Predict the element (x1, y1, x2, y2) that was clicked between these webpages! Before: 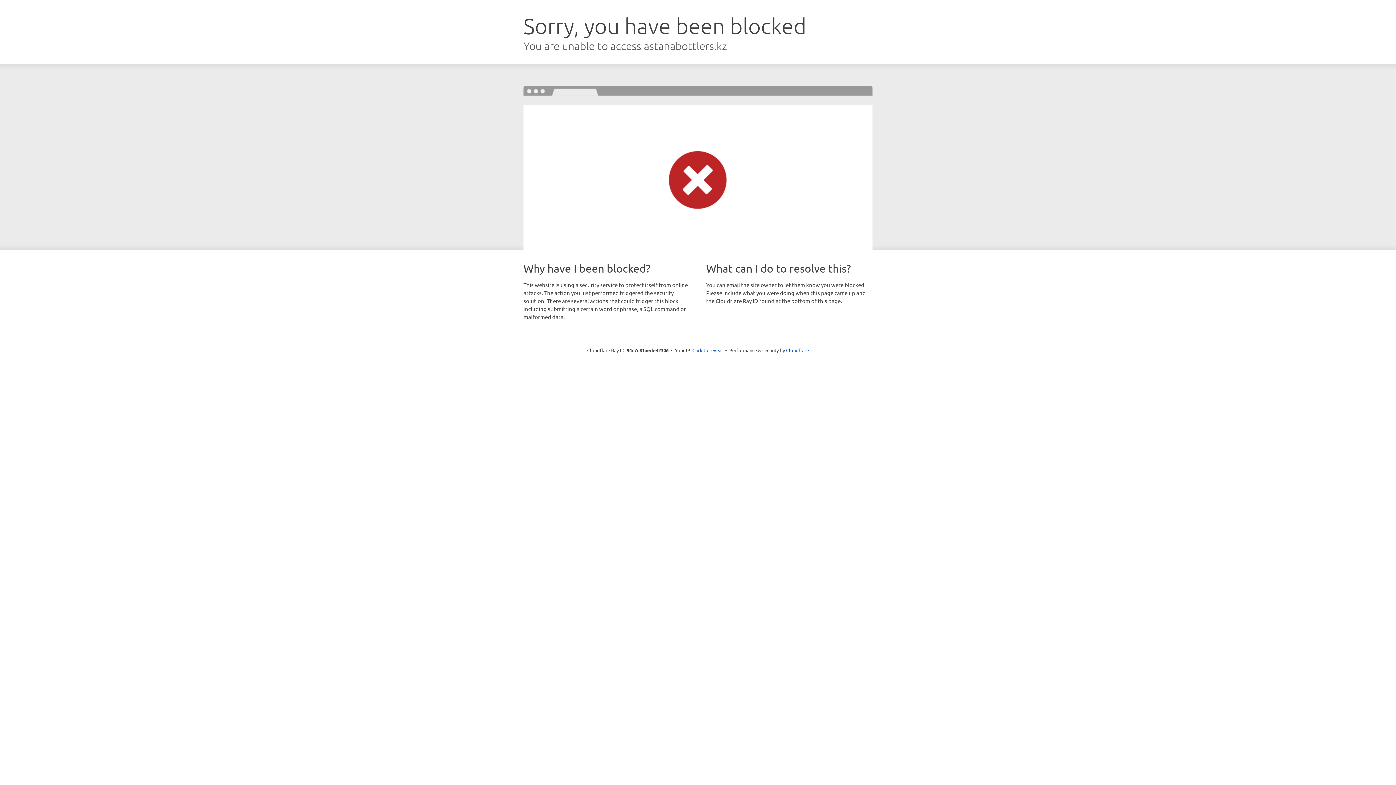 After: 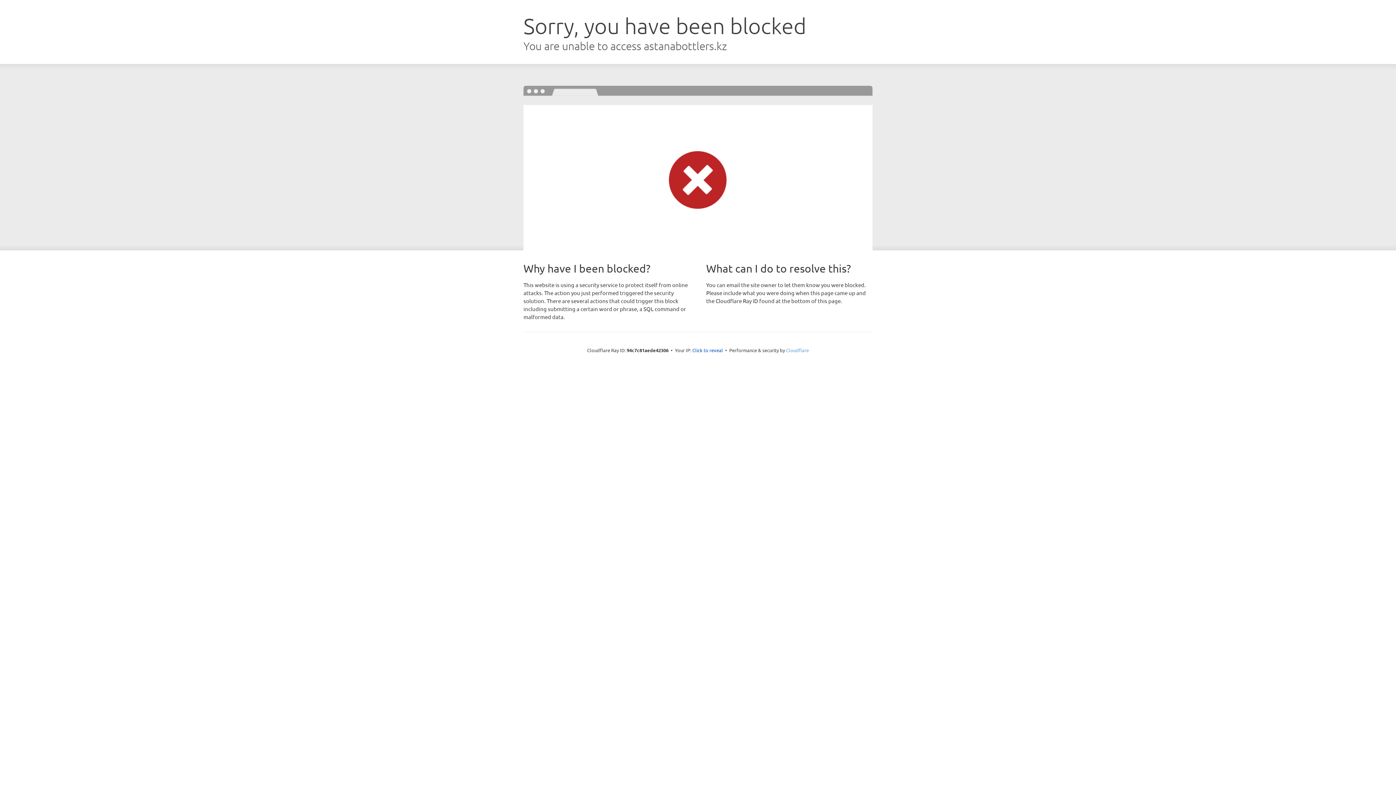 Action: bbox: (786, 347, 809, 353) label: Cloudflare